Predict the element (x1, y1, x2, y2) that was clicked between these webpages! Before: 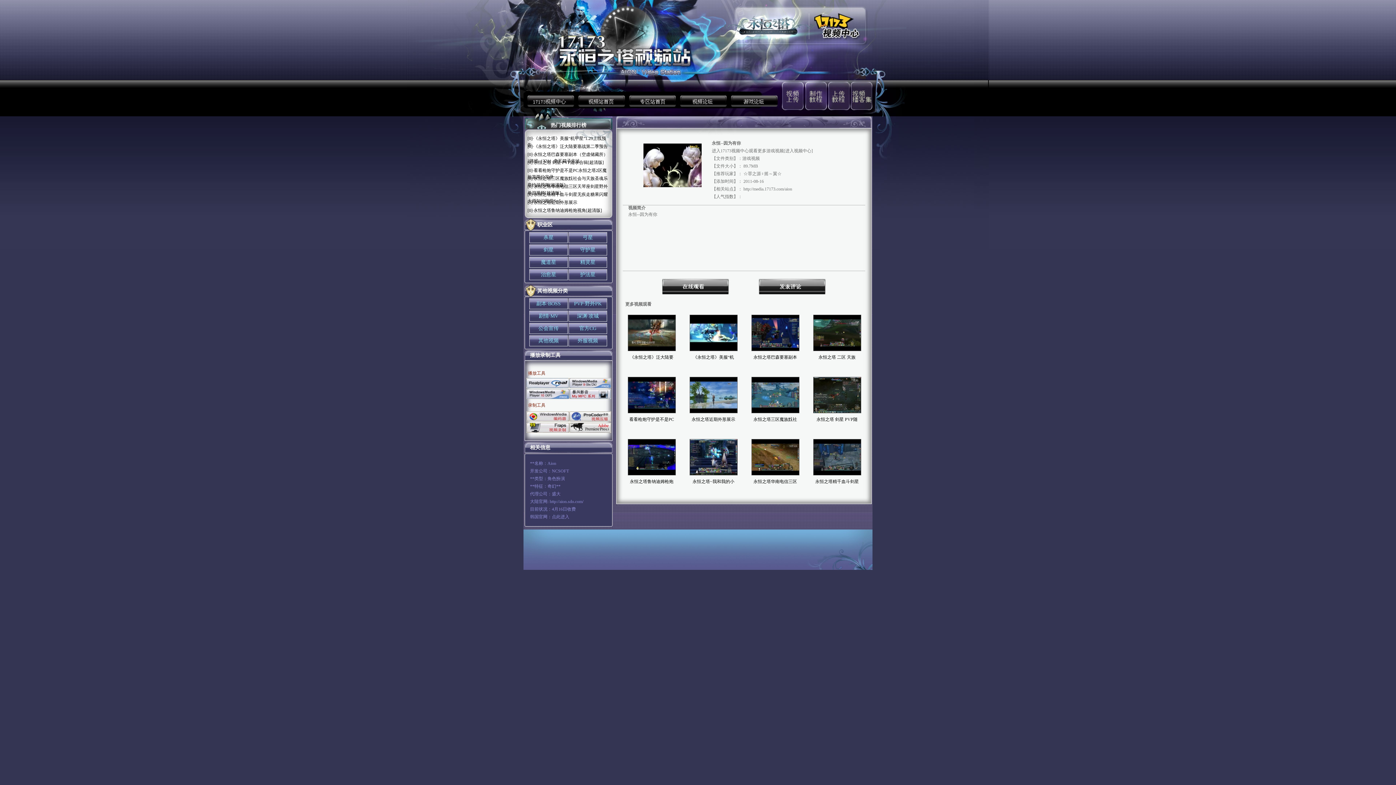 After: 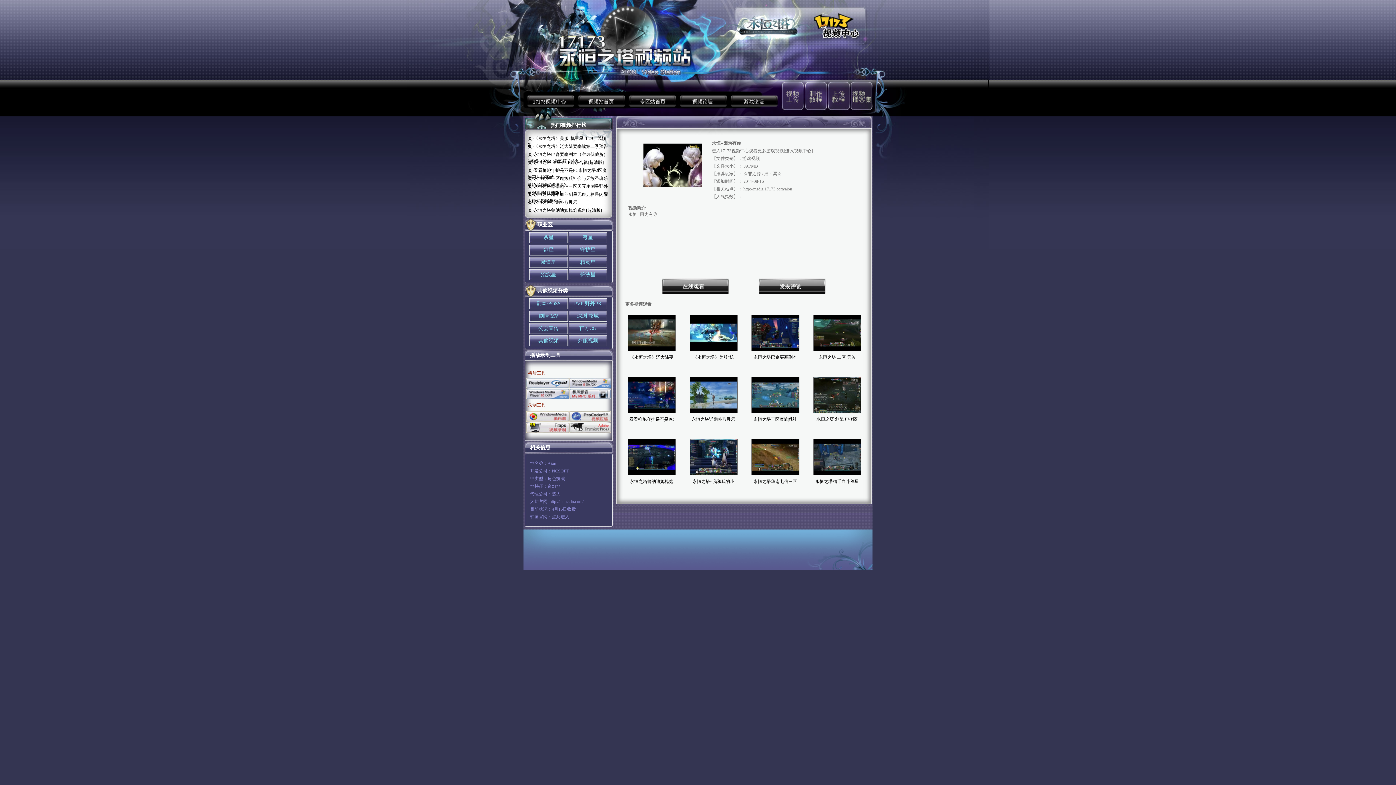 Action: bbox: (816, 417, 857, 422) label: 
永恒之塔 剑星 PVP随